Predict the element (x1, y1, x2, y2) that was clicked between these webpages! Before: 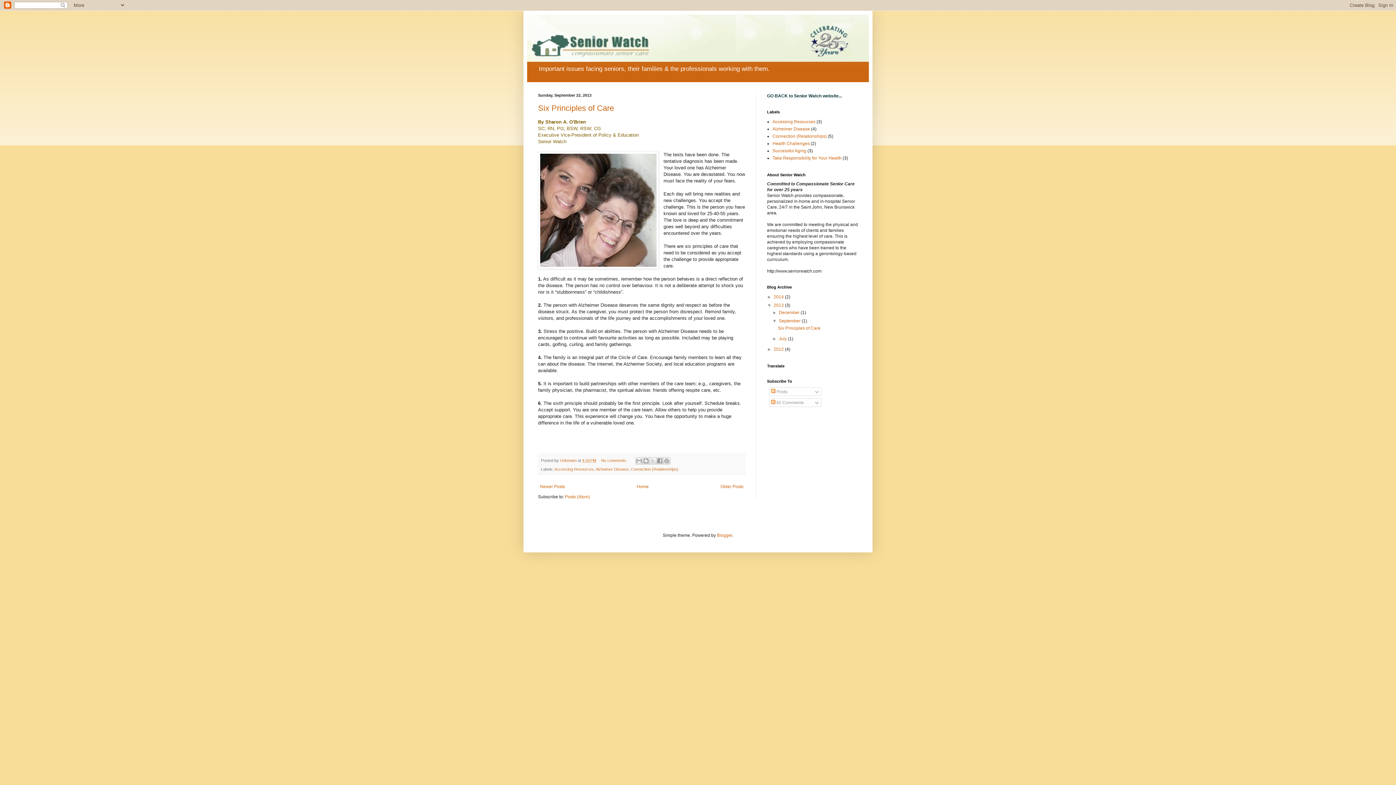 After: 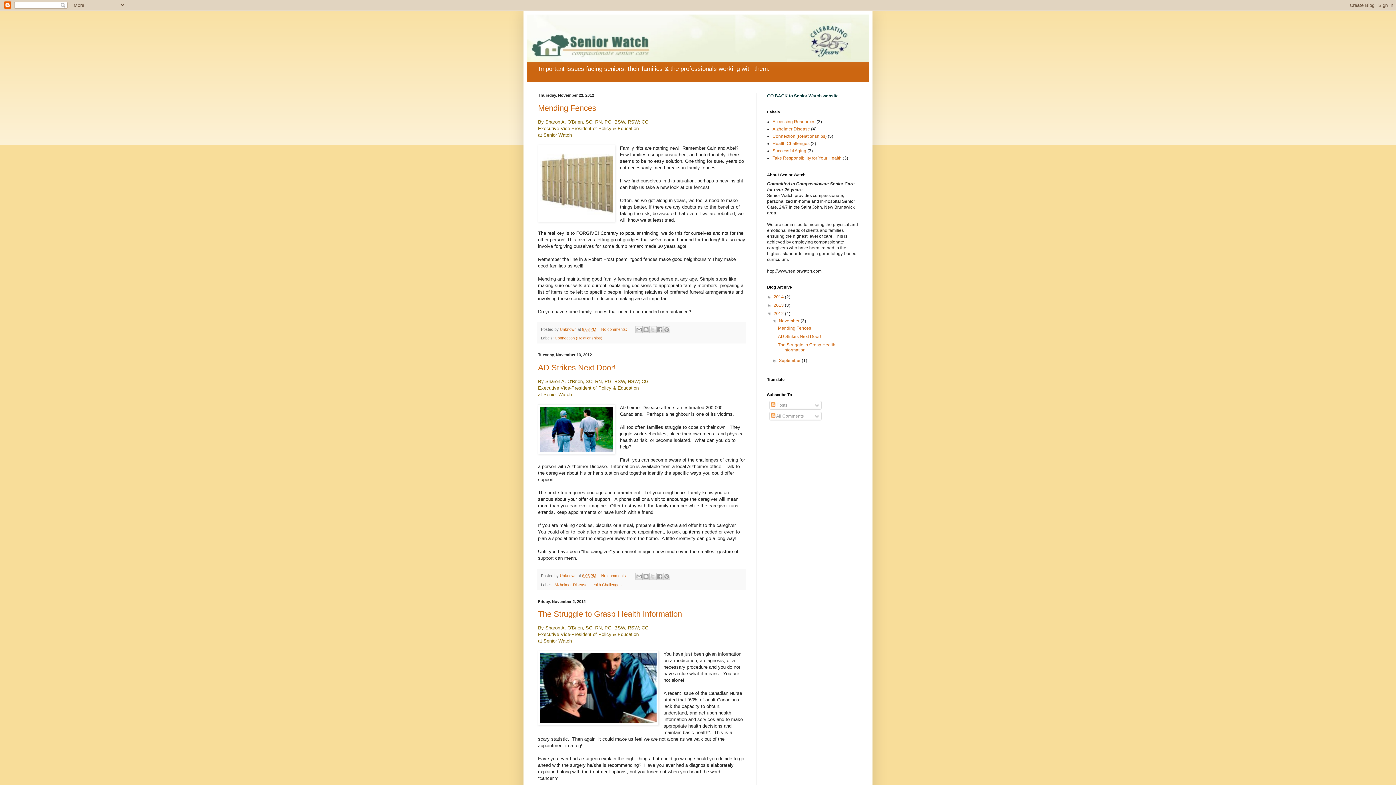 Action: bbox: (773, 347, 785, 352) label: 2012 